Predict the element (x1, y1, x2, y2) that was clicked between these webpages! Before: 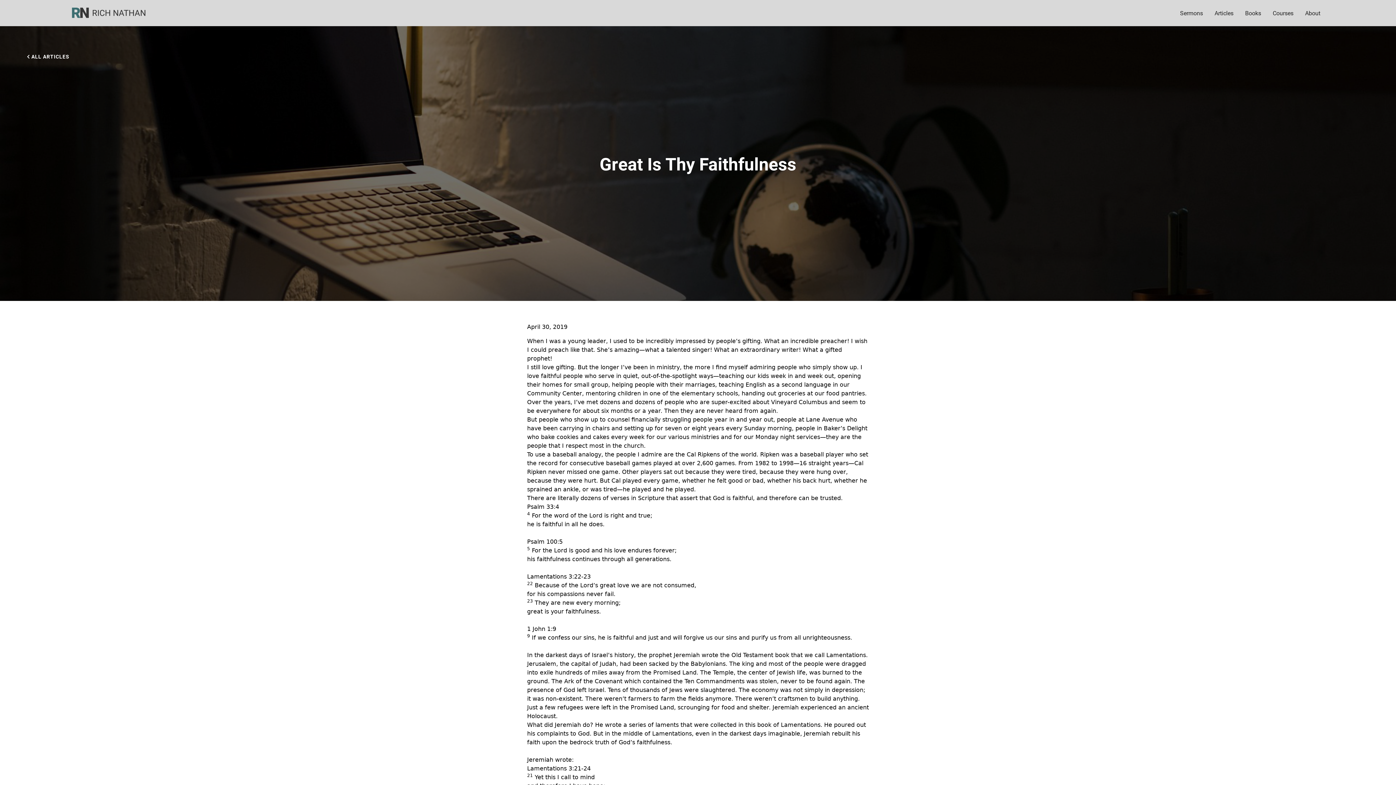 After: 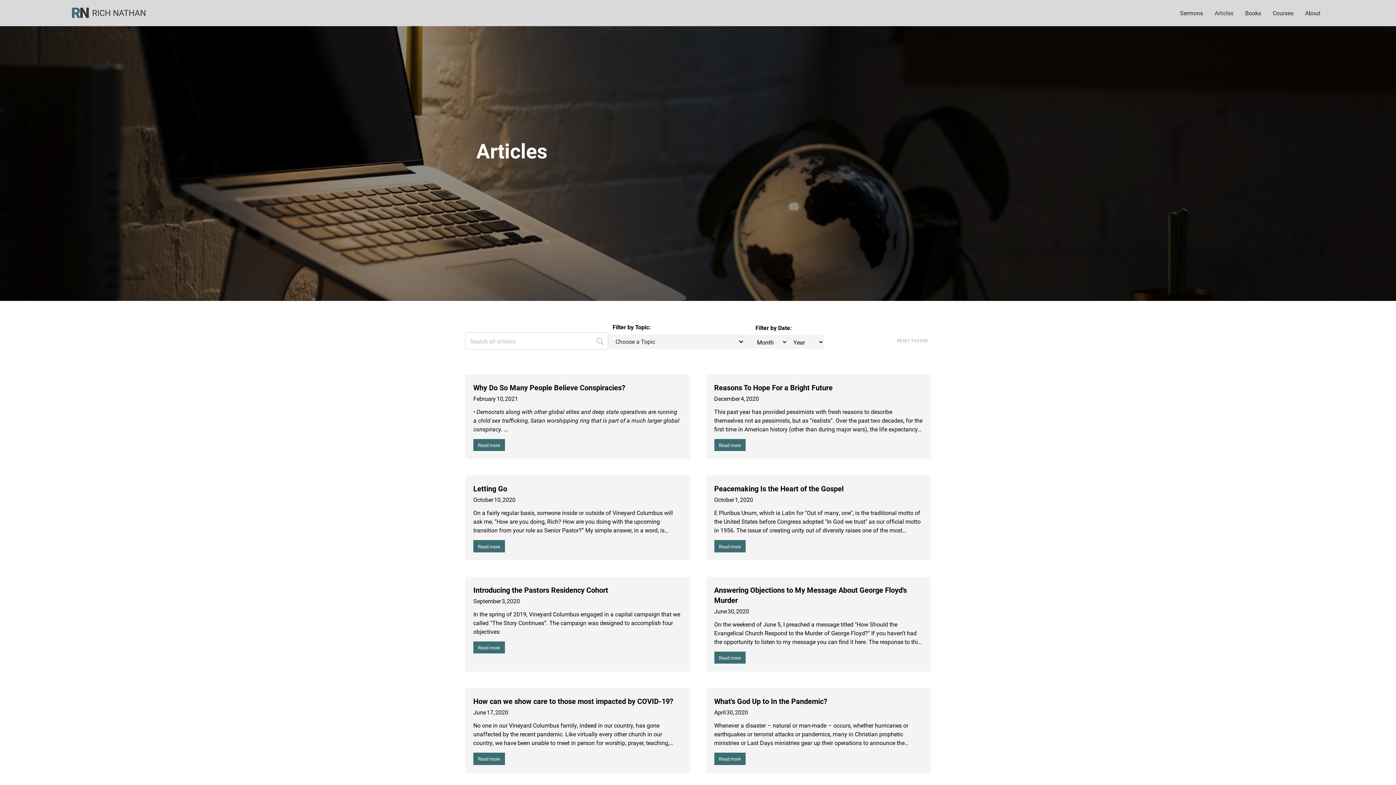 Action: label: ALL ARTICLES bbox: (25, 52, 69, 61)